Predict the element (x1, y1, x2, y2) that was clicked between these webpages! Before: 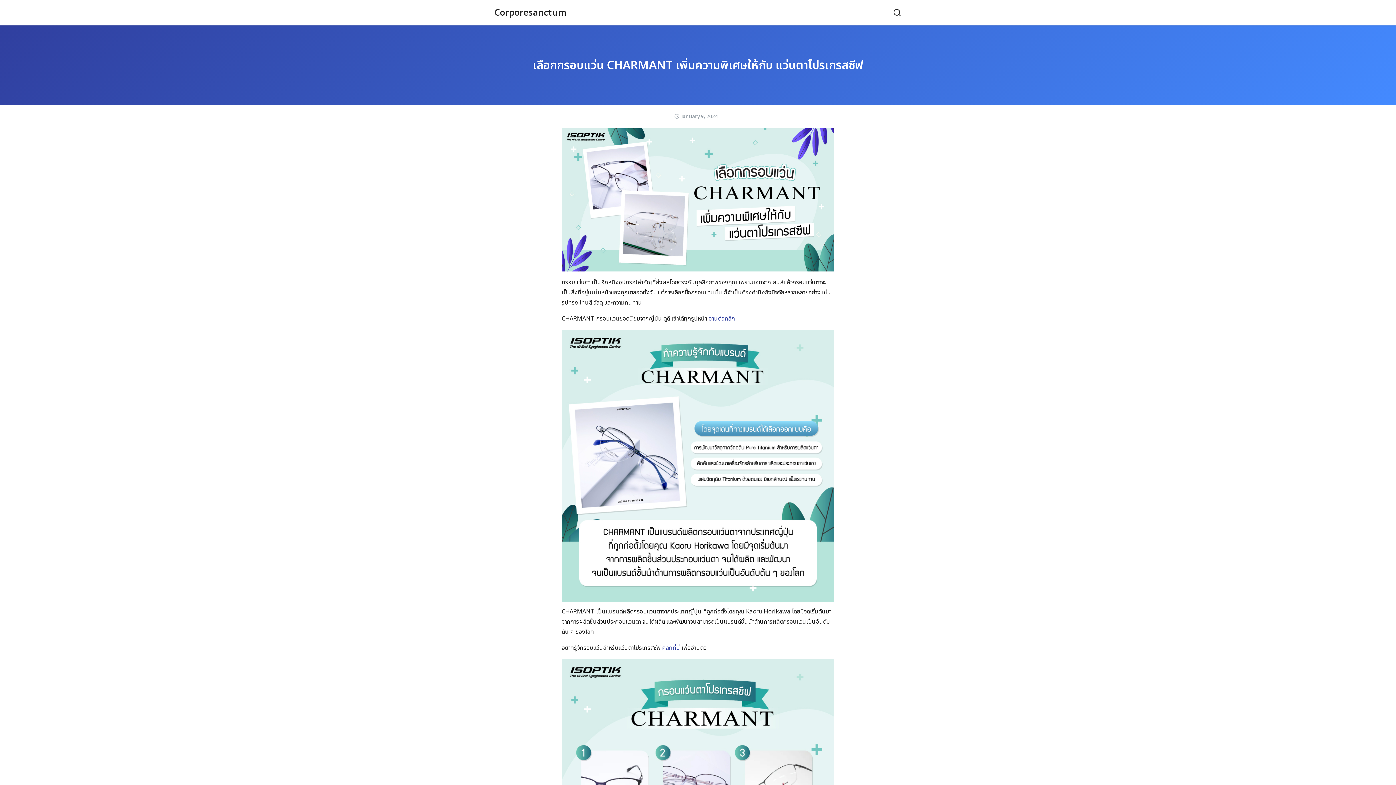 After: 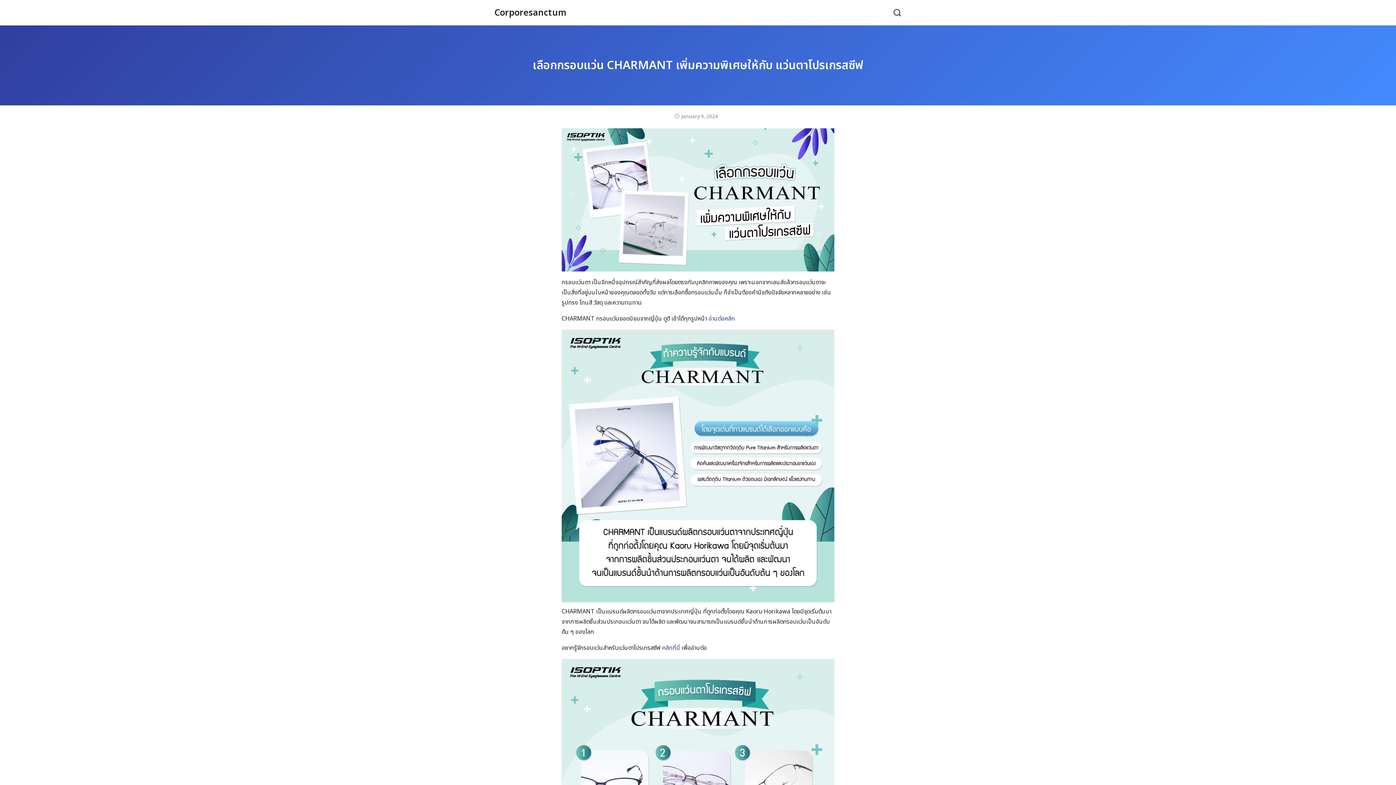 Action: label: January 9, 2024 bbox: (681, 113, 718, 120)